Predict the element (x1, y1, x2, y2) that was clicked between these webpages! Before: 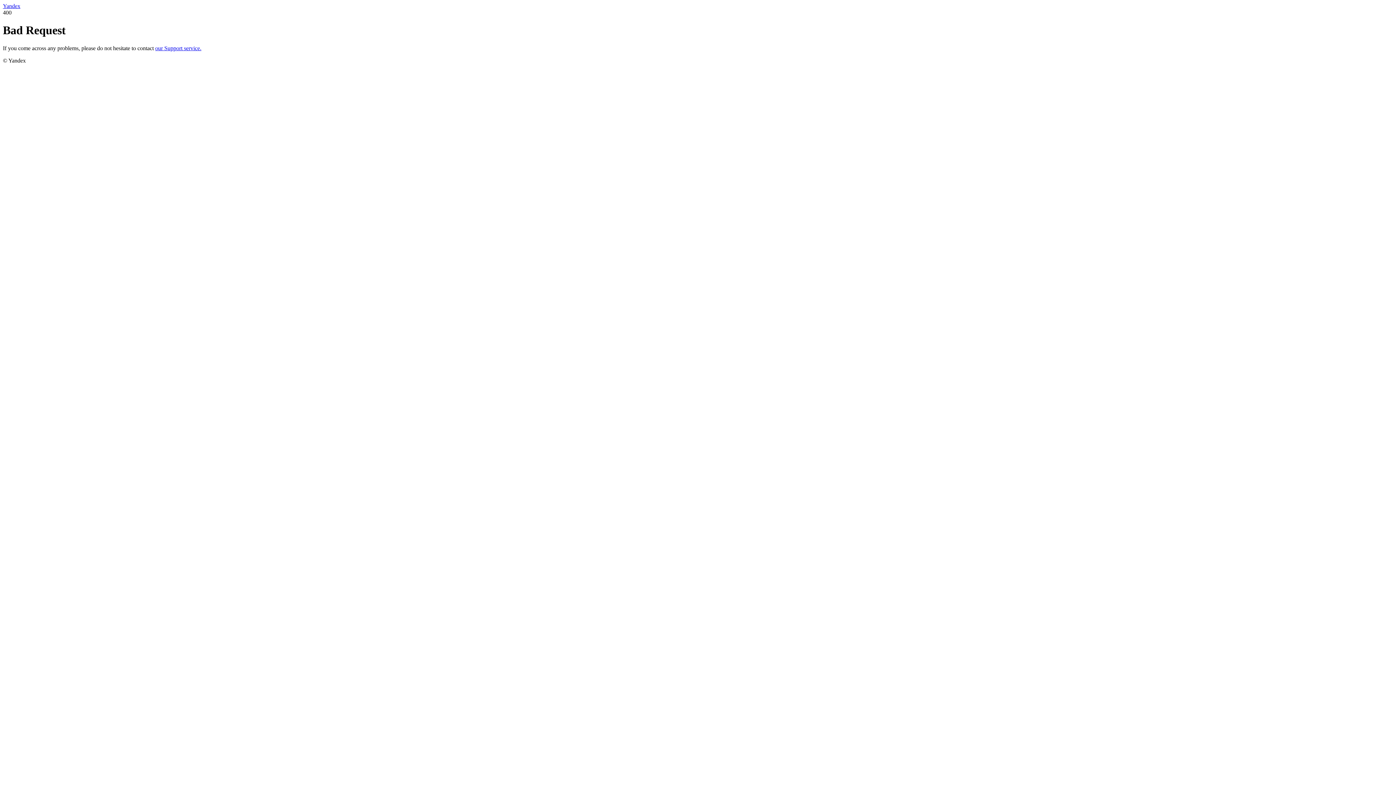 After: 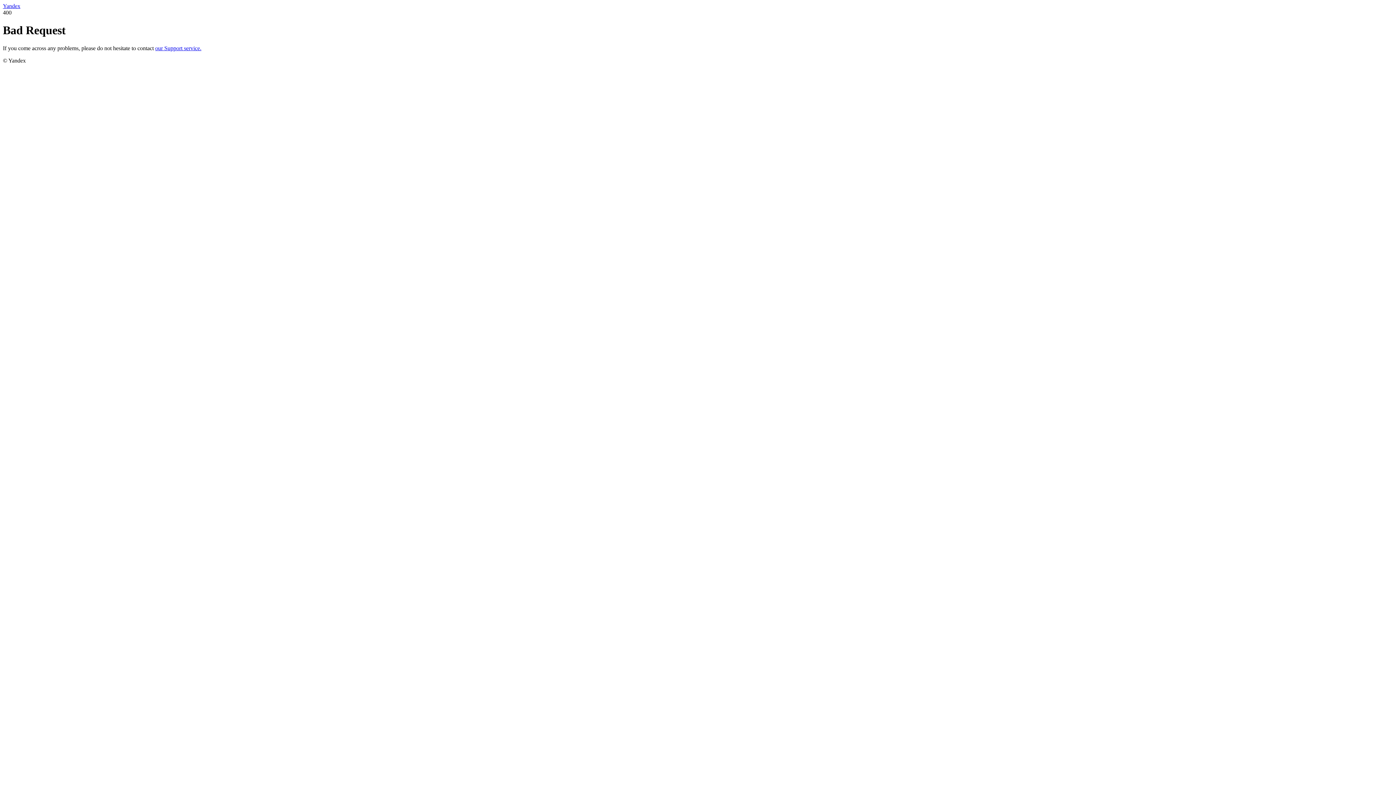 Action: bbox: (2, 2, 20, 9) label: Yandex